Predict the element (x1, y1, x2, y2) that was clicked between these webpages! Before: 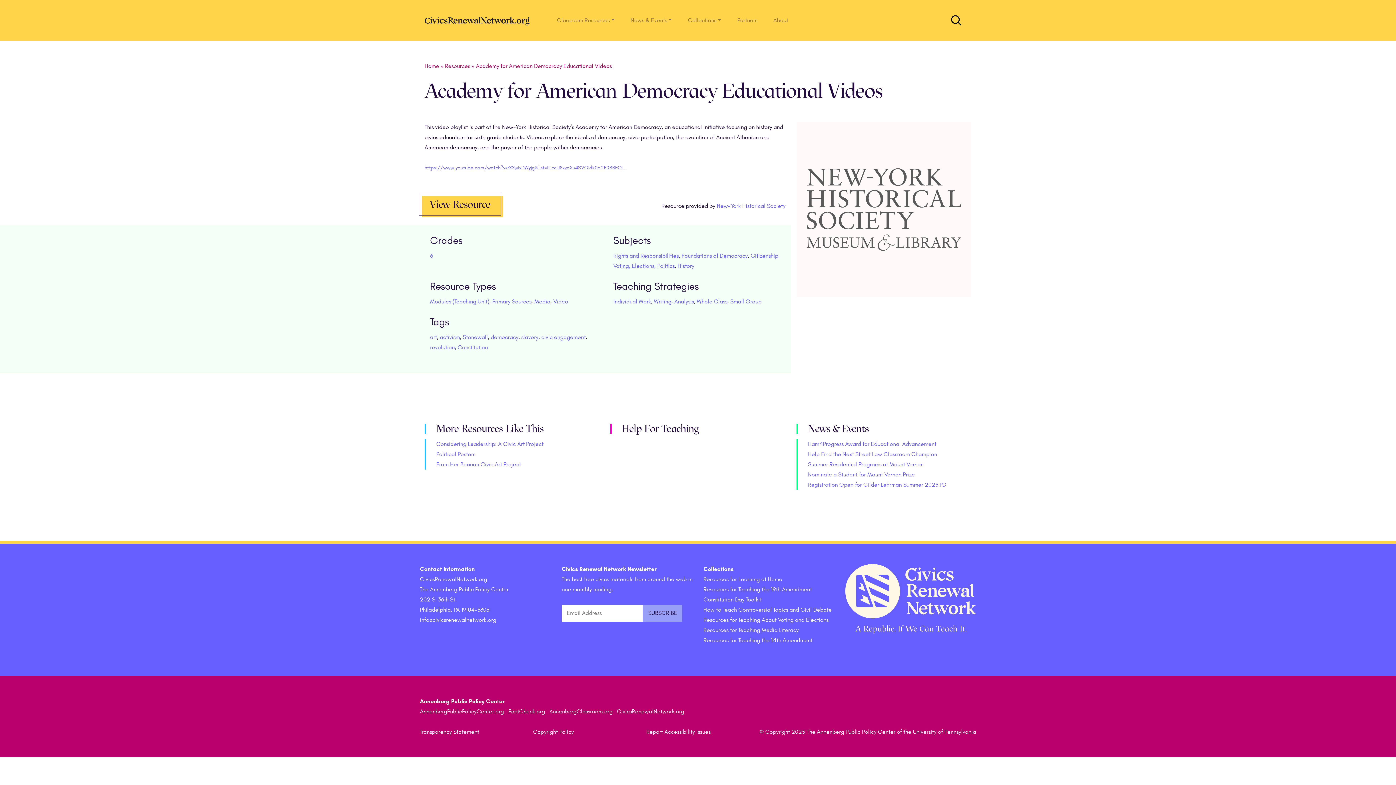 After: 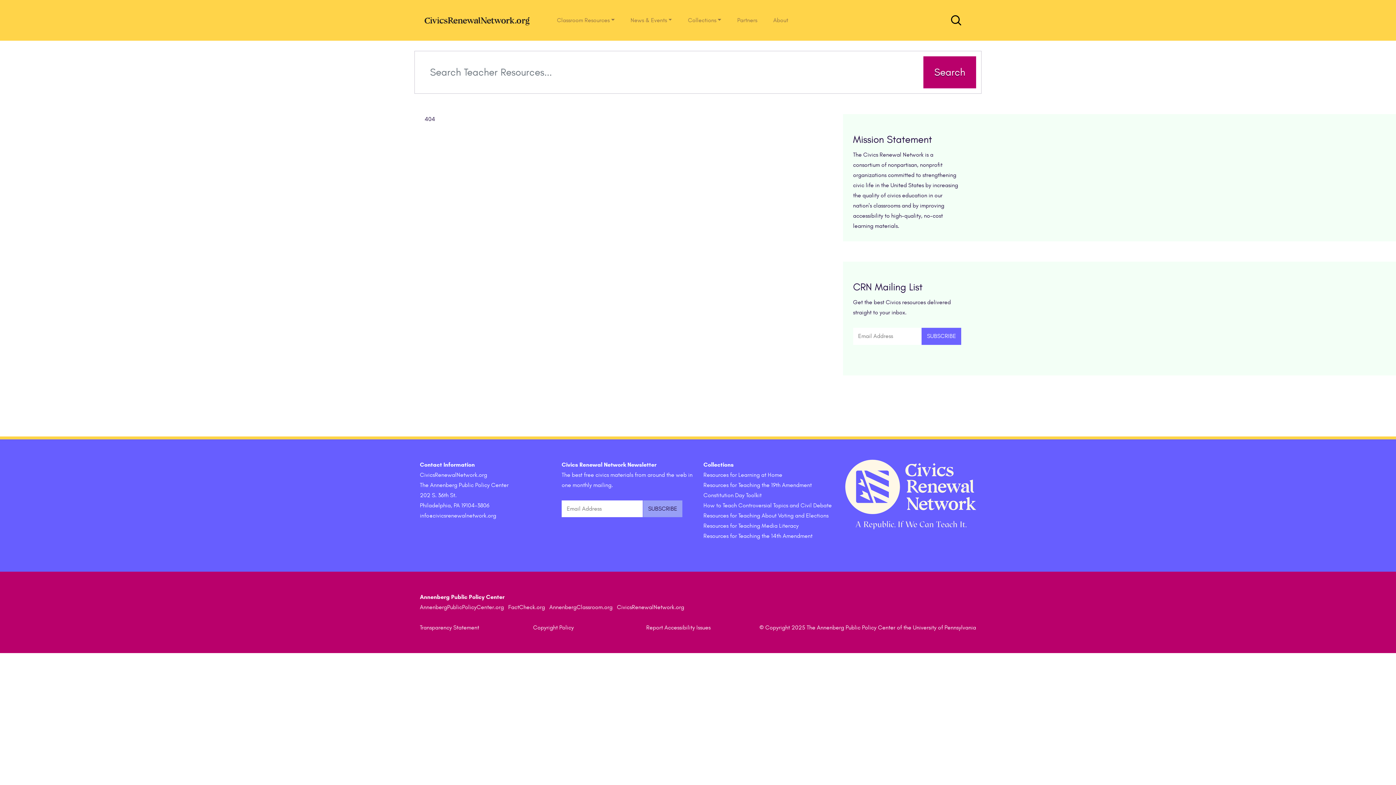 Action: label: Copyright Policy bbox: (527, 727, 640, 737)